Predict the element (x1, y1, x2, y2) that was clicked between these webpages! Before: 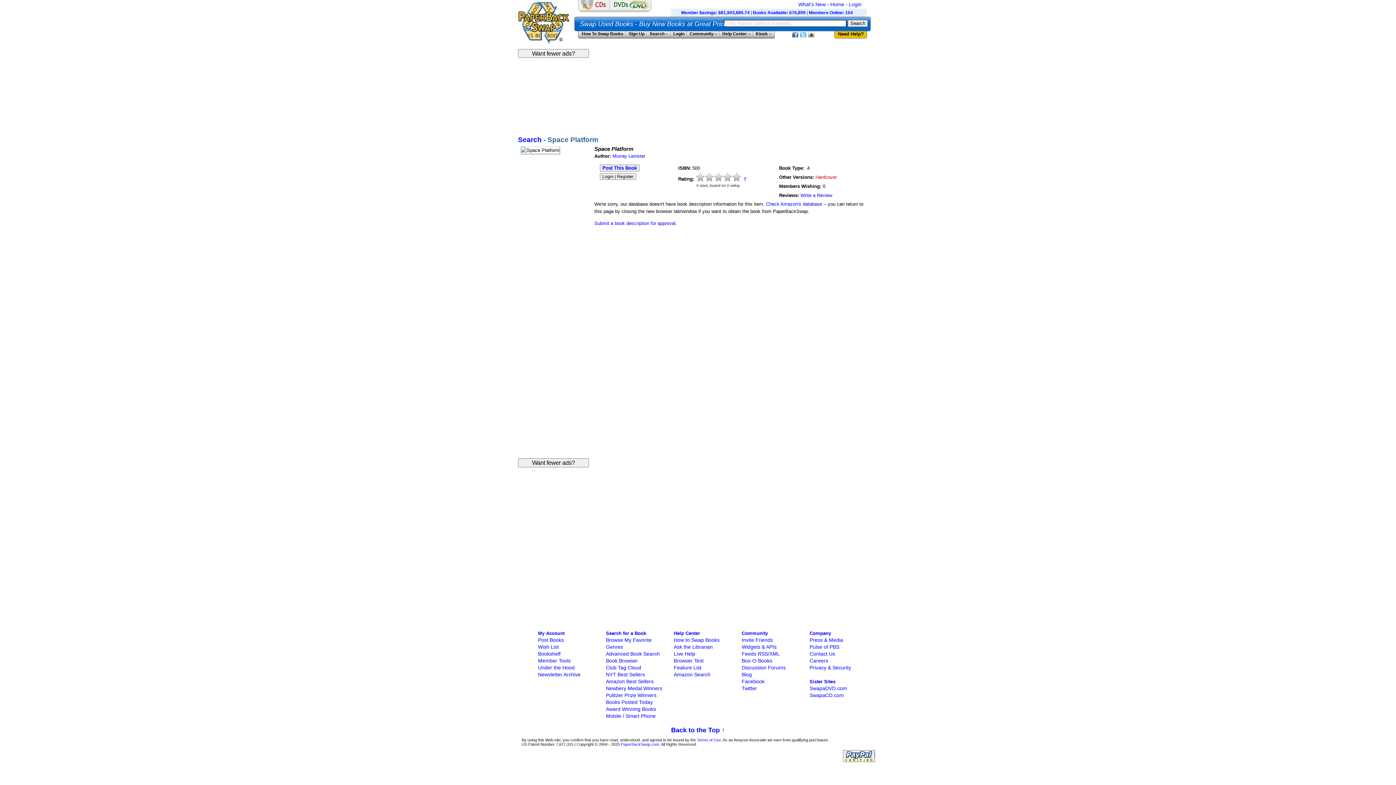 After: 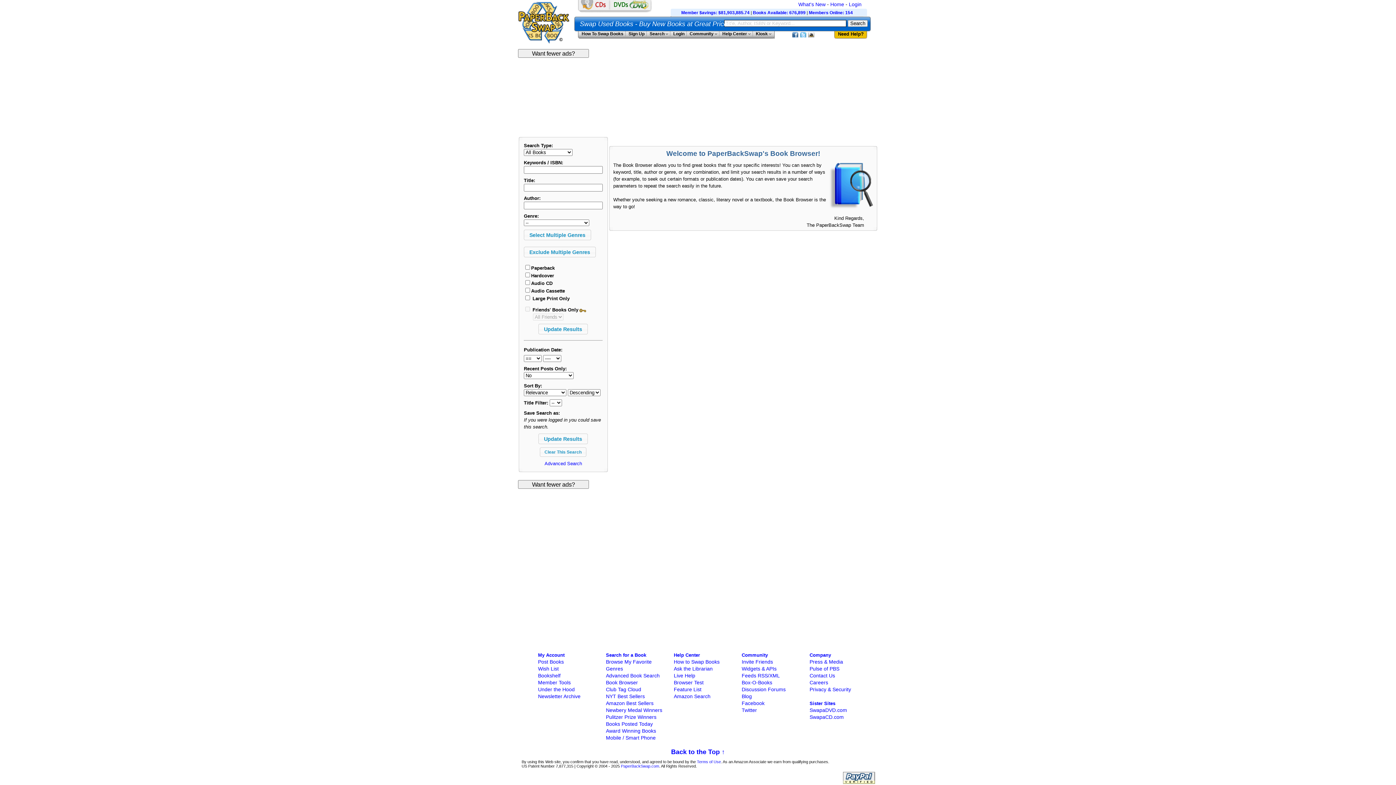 Action: bbox: (606, 658, 638, 664) label: Book Browser